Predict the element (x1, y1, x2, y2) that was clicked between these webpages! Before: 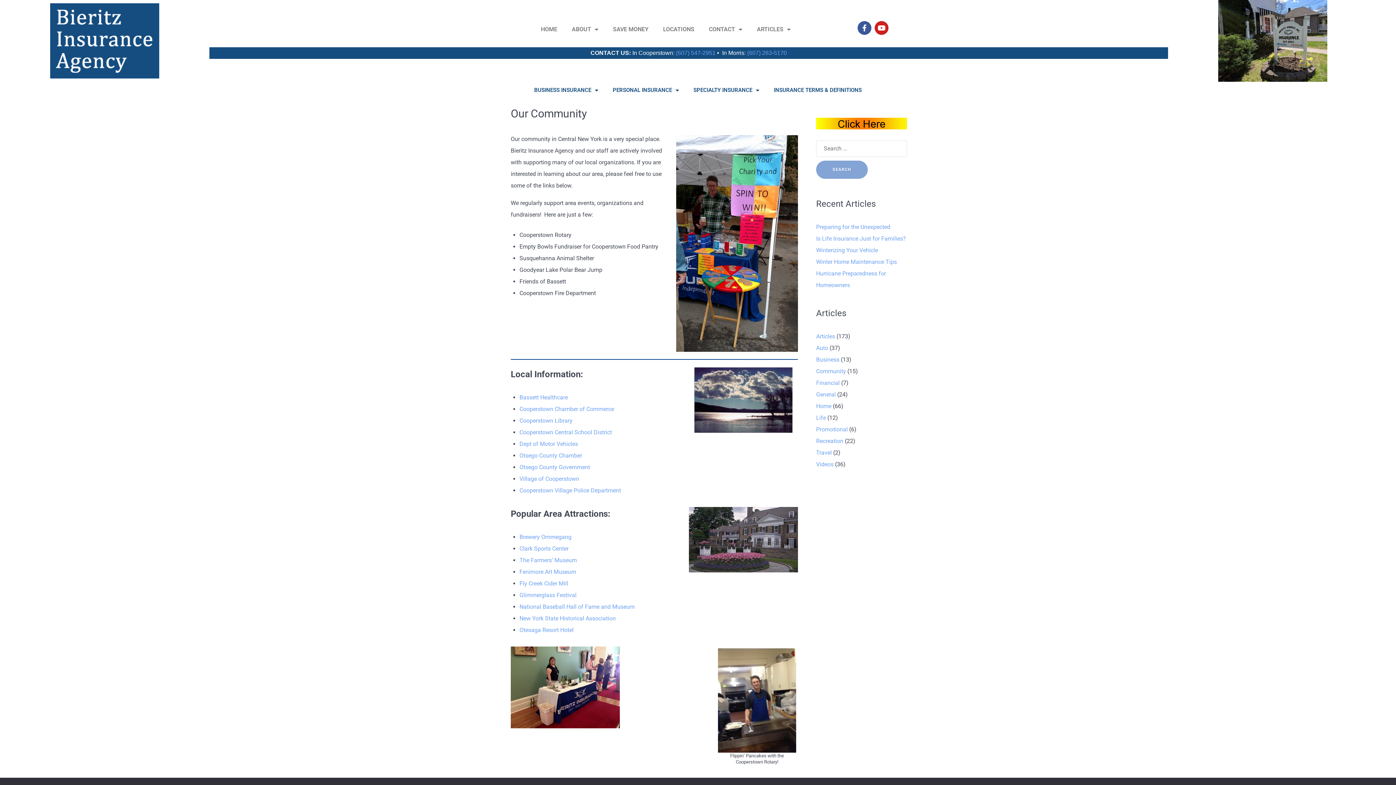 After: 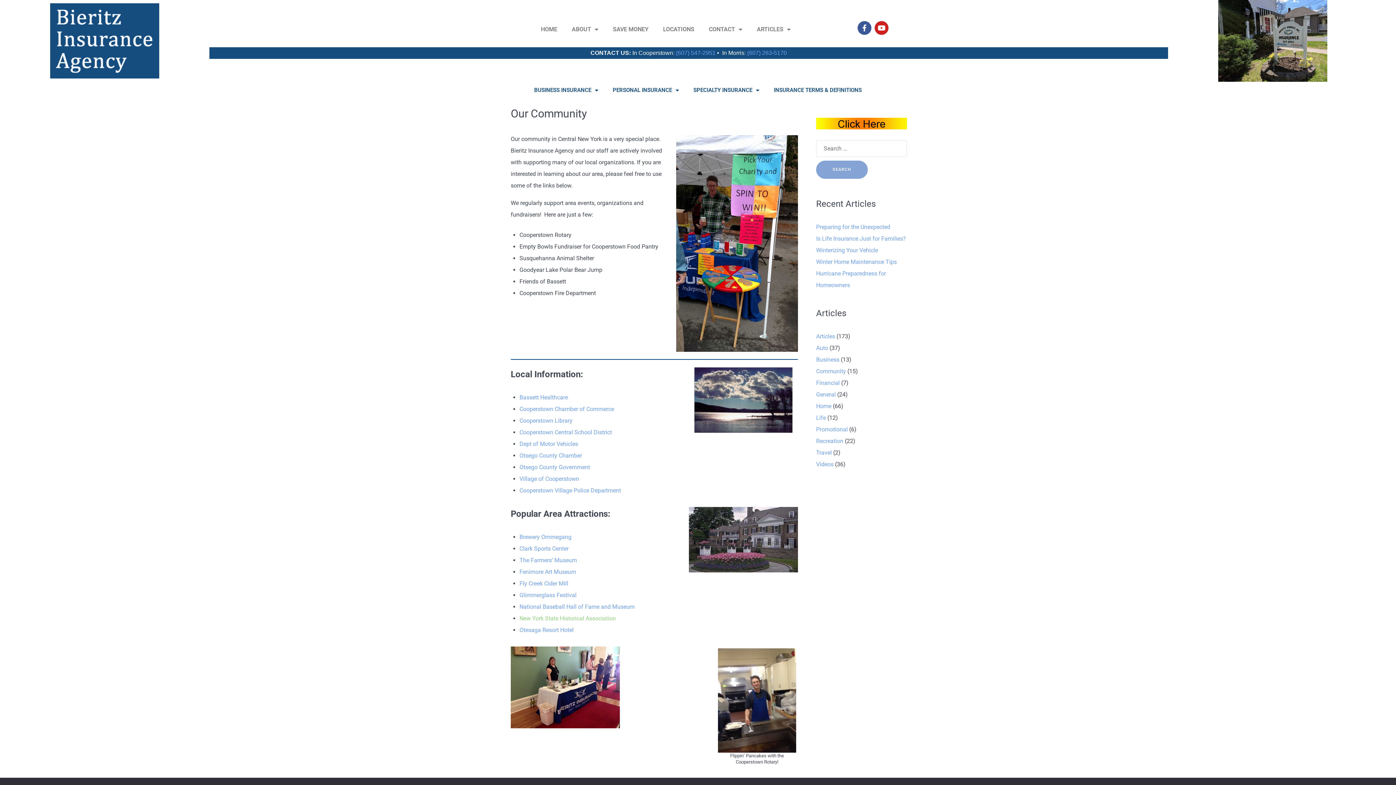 Action: bbox: (519, 615, 616, 622) label: New York State Historical Association